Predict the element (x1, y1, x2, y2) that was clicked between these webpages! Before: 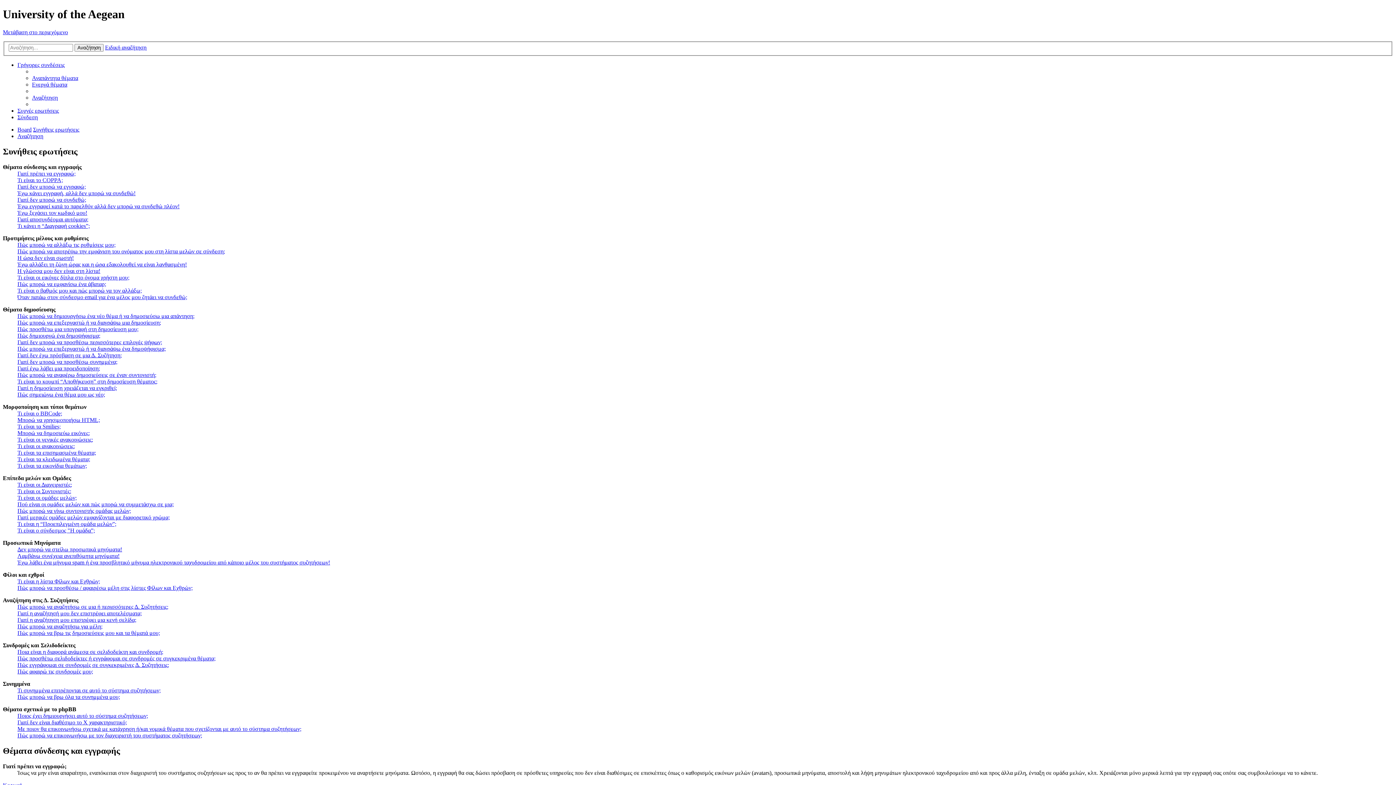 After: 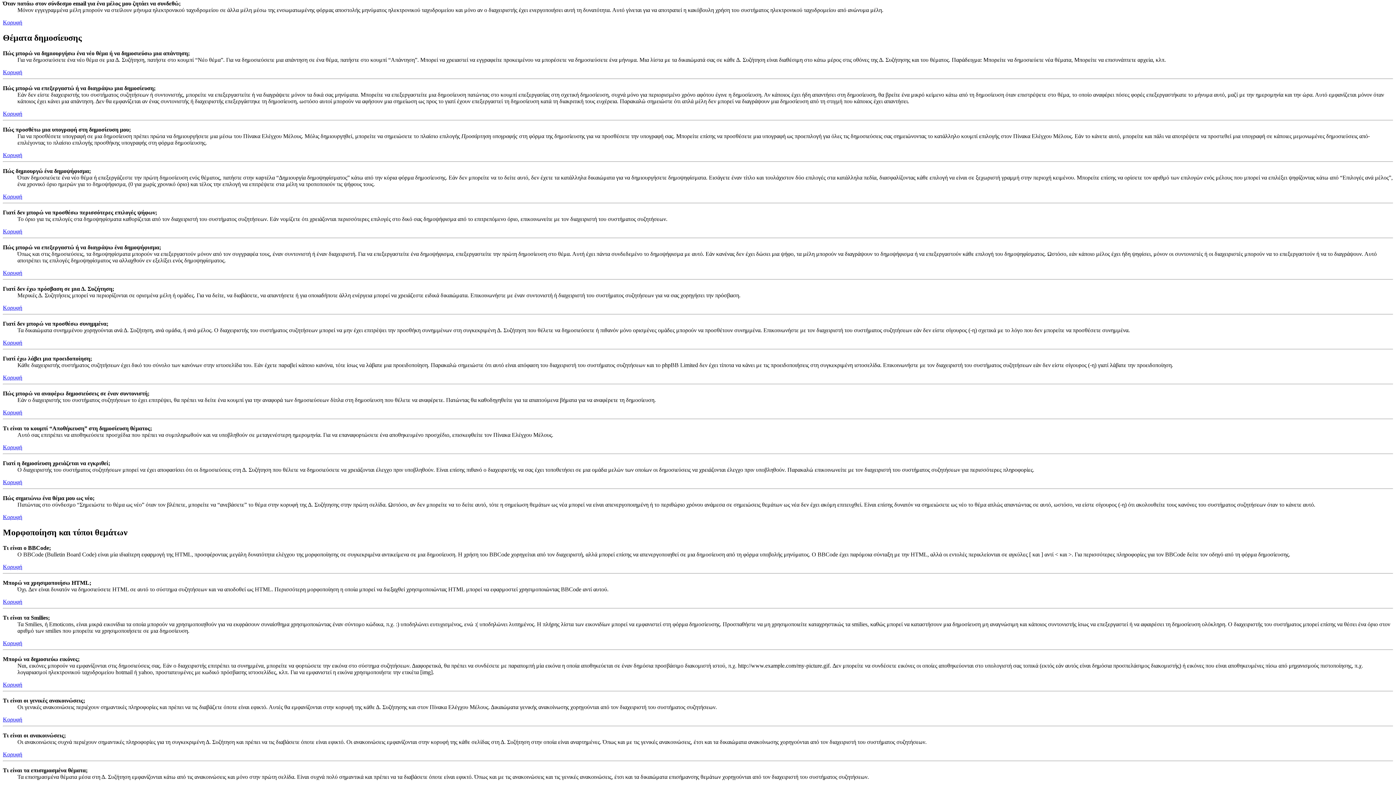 Action: label: Όταν πατάω στον σύνδεσμο email για ένα μέλος μου ζητάει να συνδεθώ; bbox: (17, 294, 187, 300)